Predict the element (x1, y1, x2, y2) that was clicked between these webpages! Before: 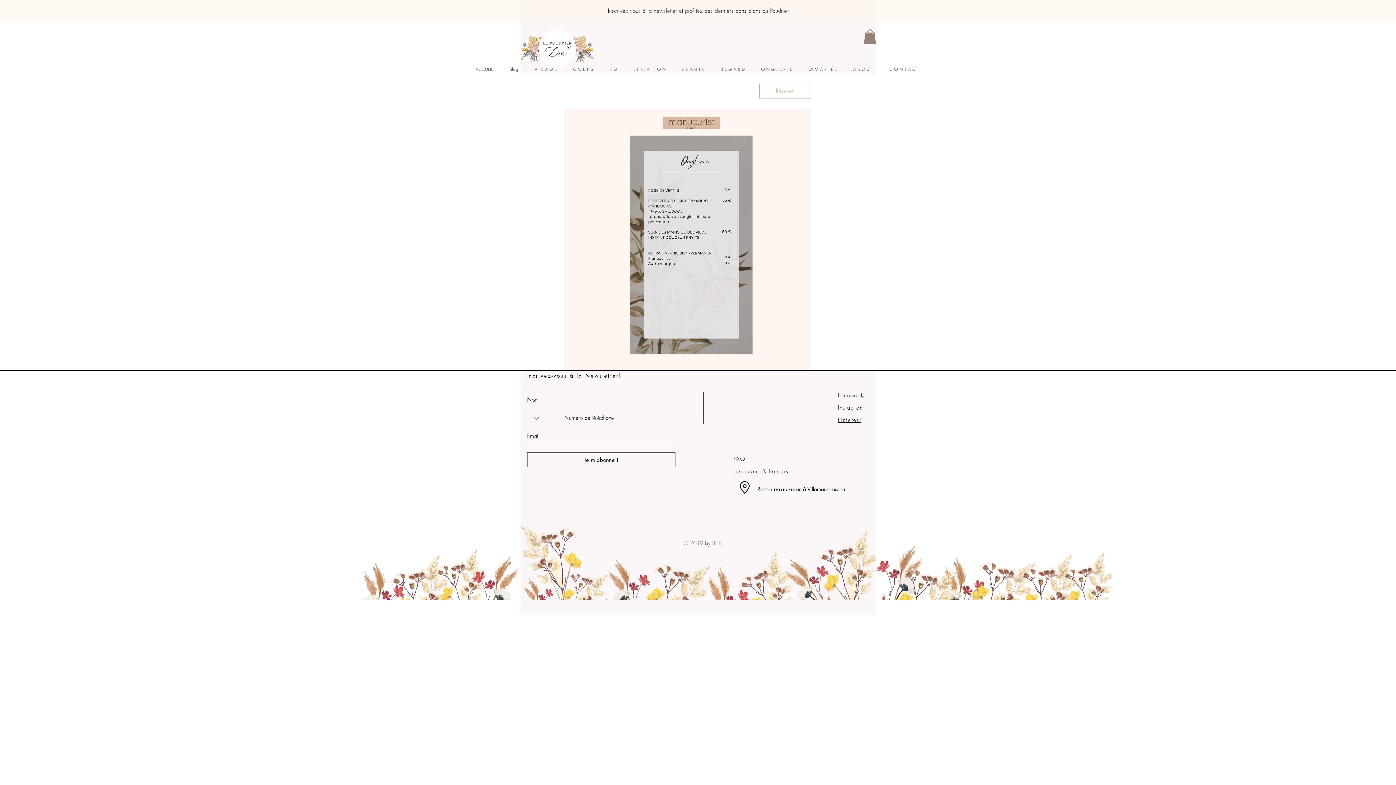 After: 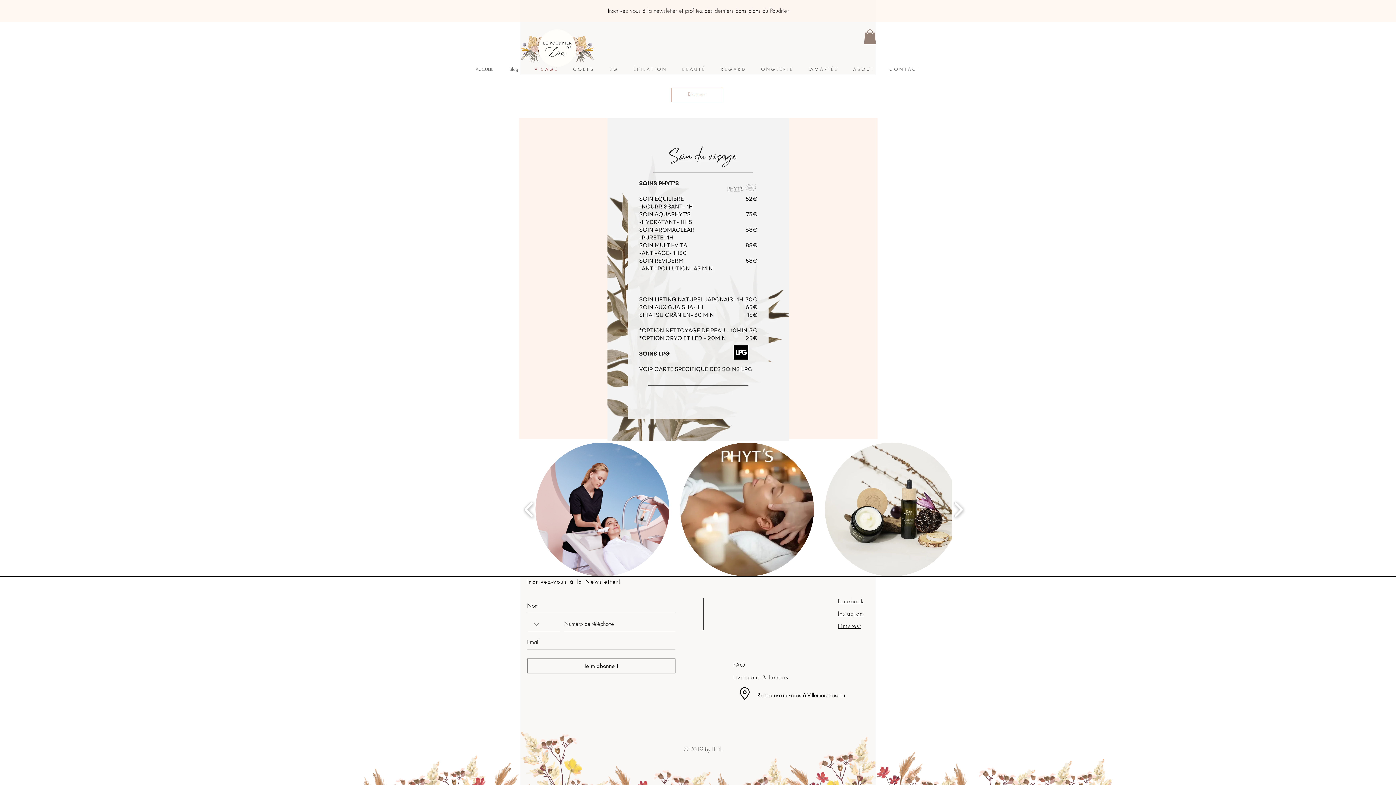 Action: label: V I S A G E bbox: (526, 63, 565, 75)